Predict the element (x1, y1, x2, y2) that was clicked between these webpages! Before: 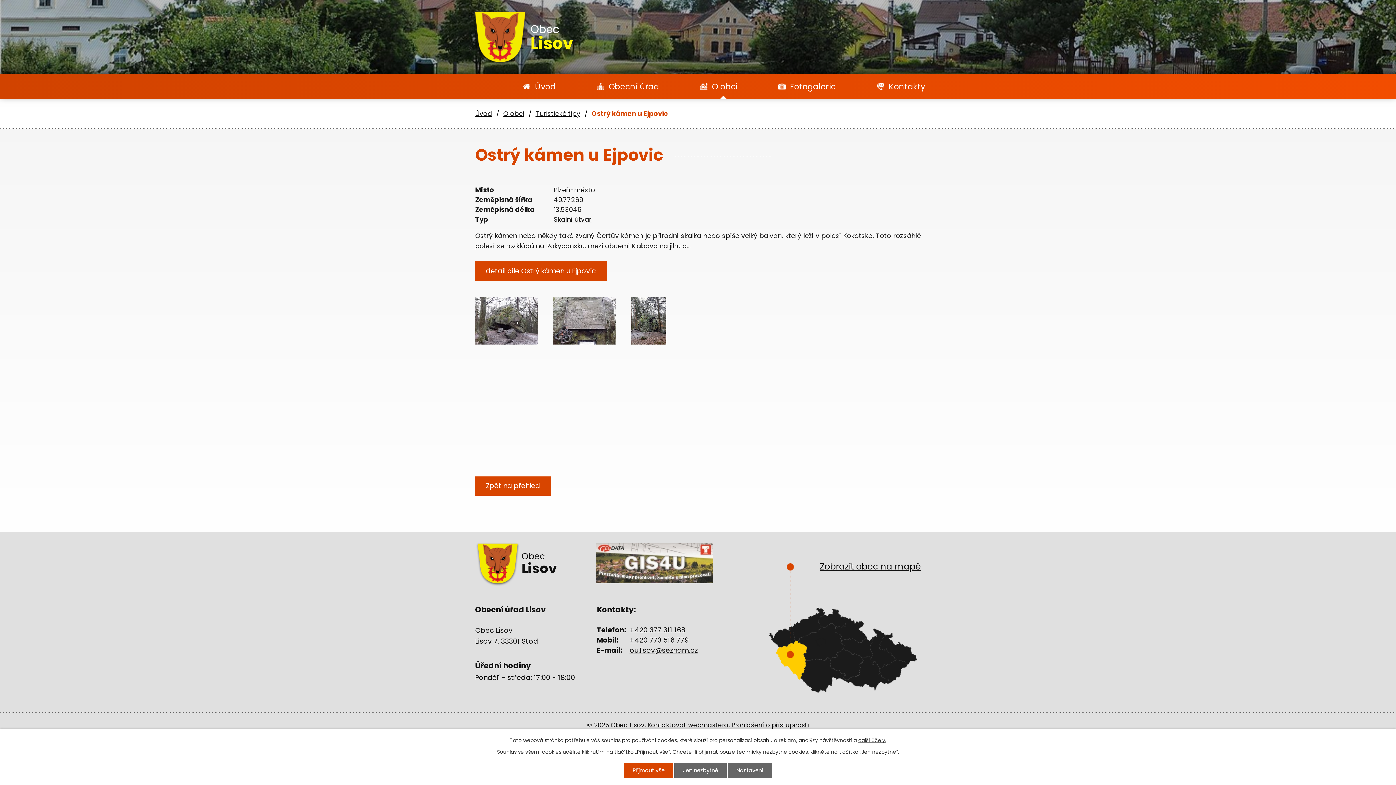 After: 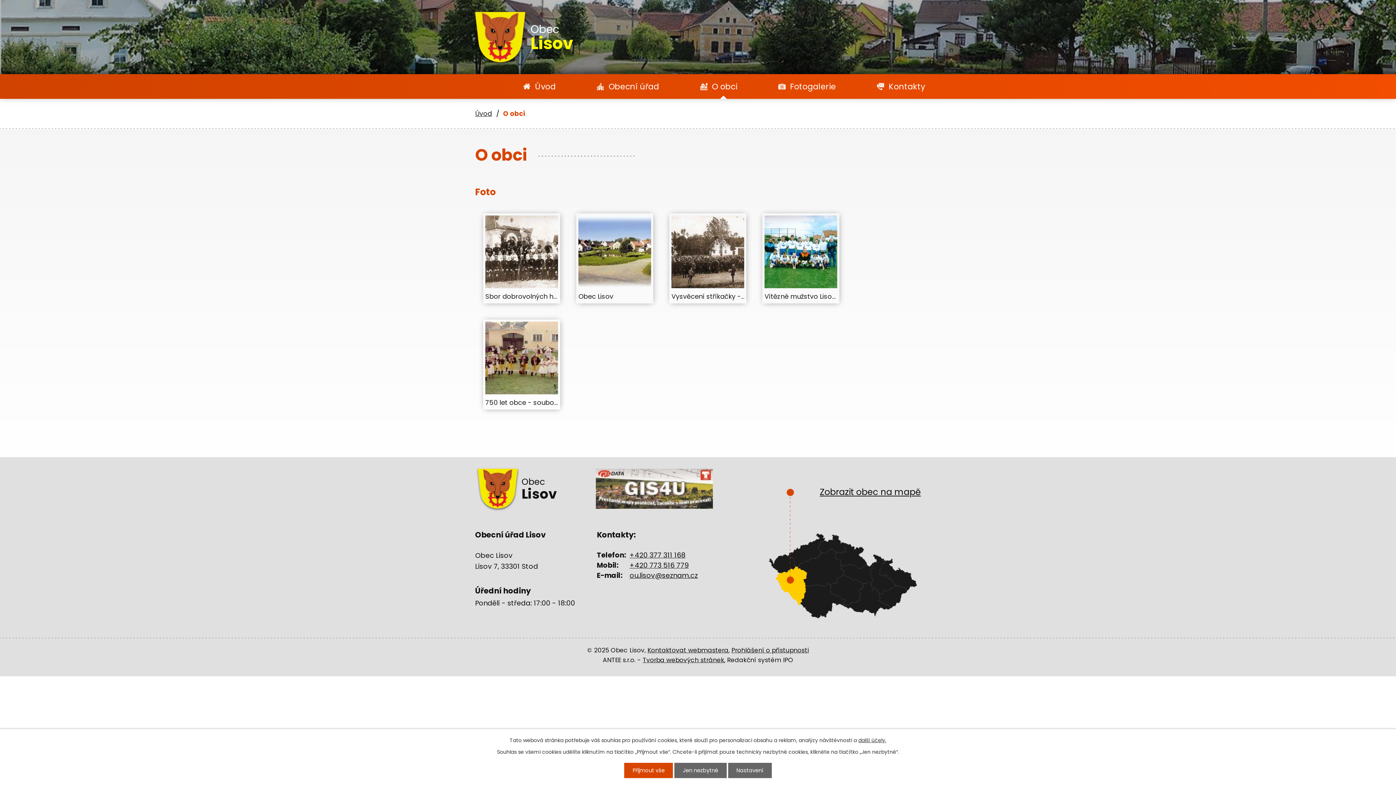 Action: label: O obci bbox: (694, 74, 743, 98)